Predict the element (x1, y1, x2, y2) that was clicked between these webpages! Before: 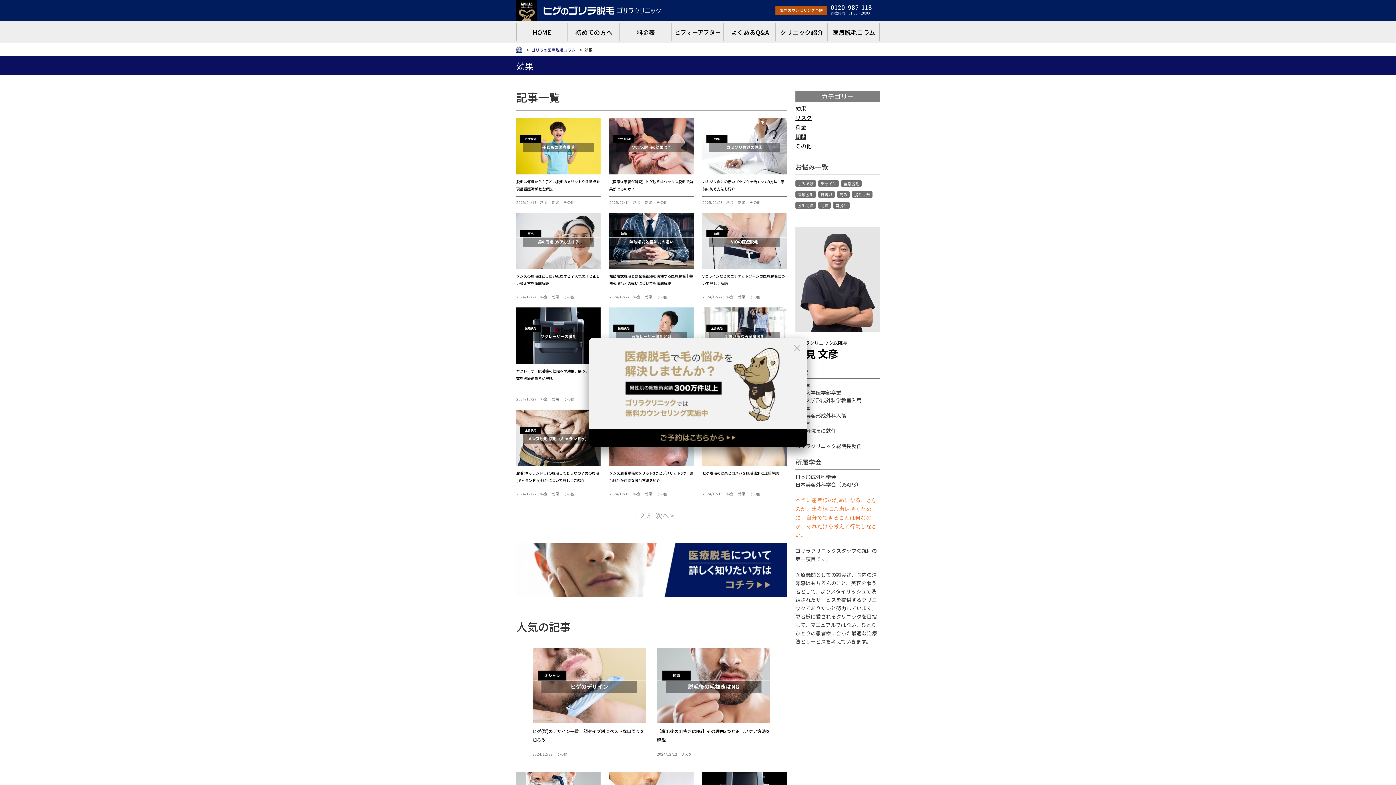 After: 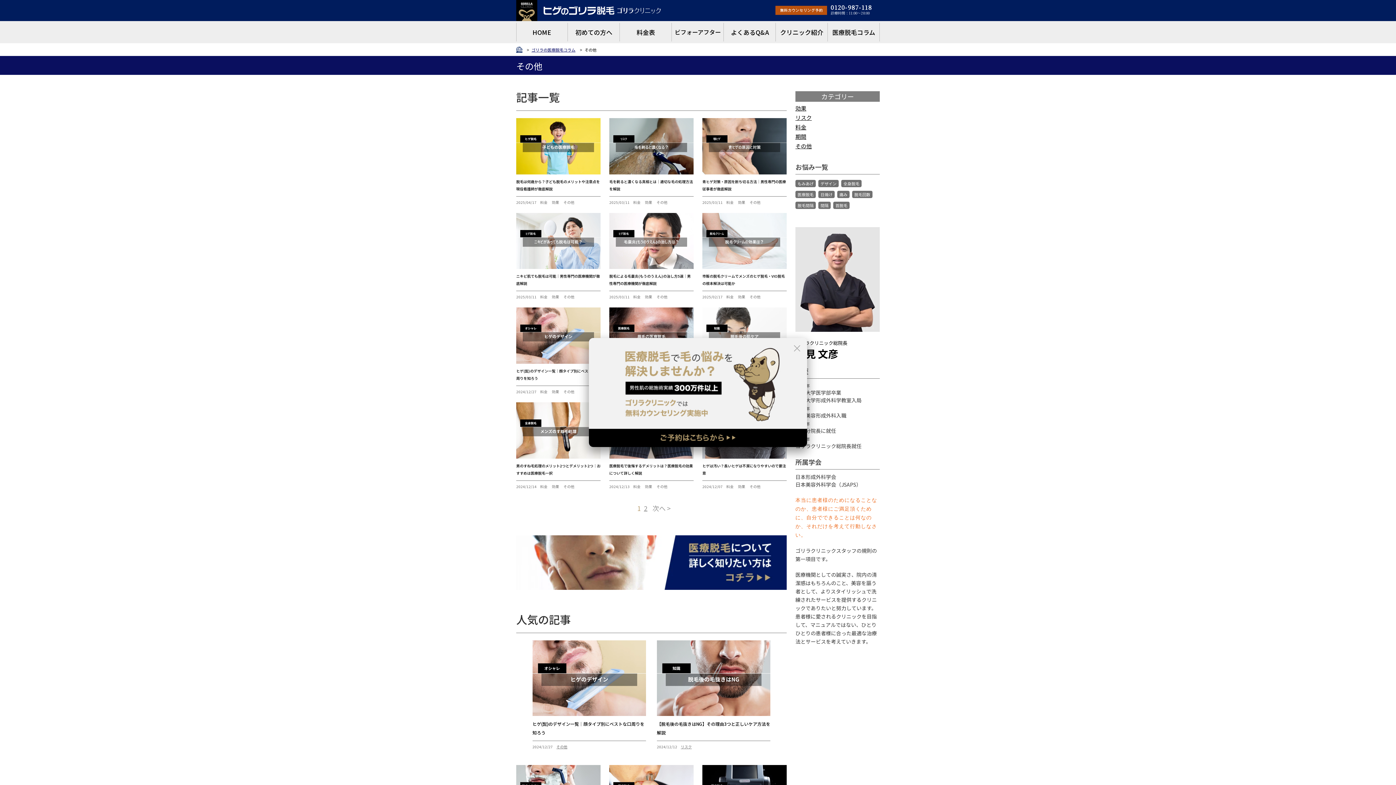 Action: label: その他 bbox: (749, 295, 760, 299)